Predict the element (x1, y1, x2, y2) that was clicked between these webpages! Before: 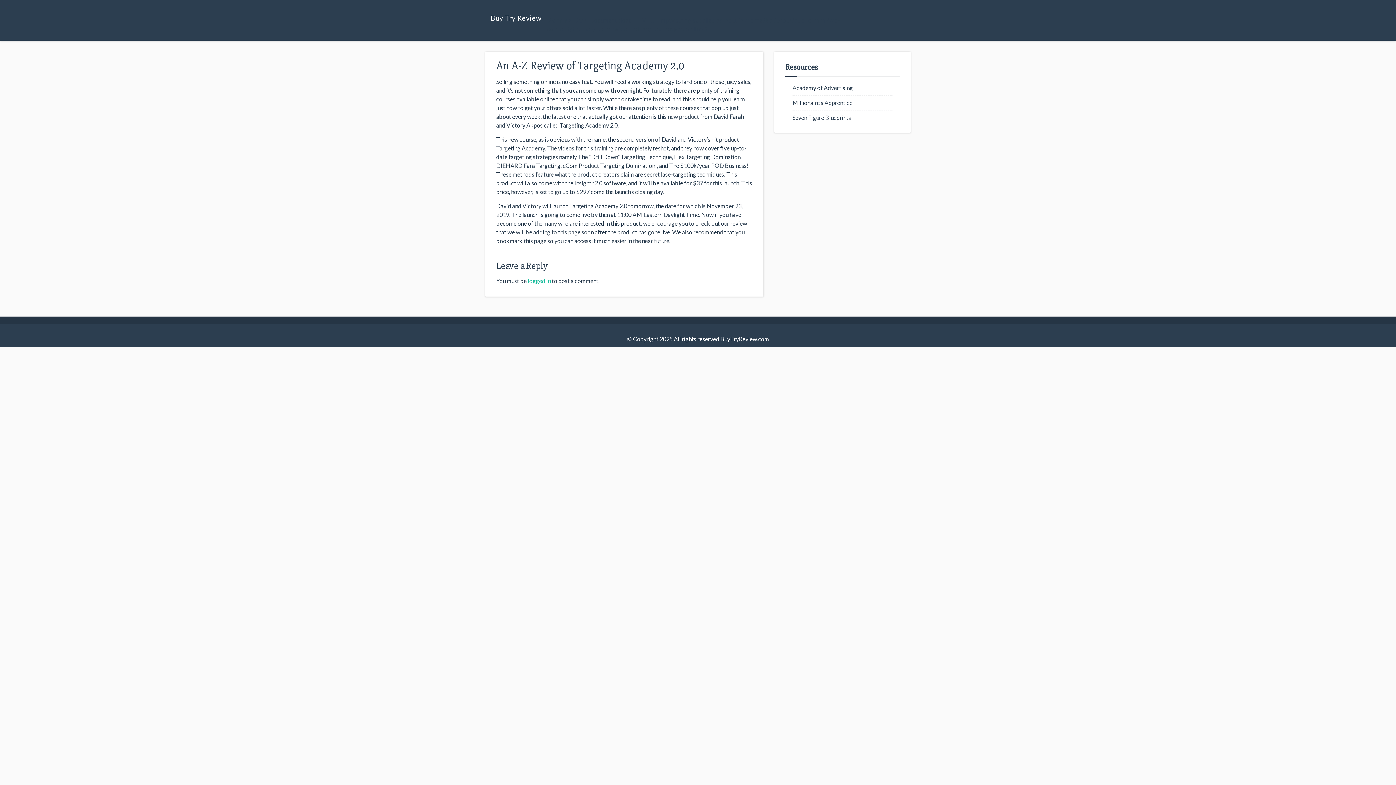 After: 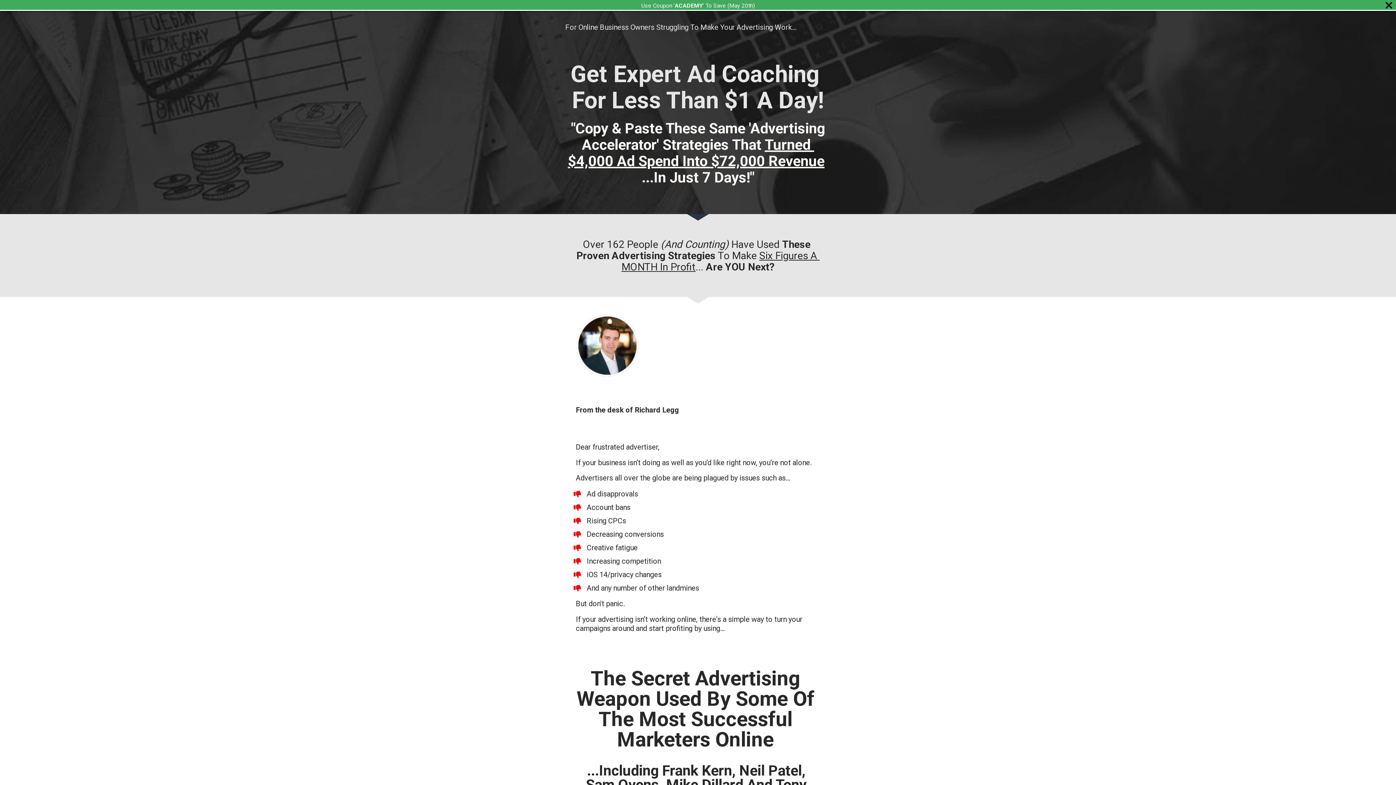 Action: label: Academy of Advertising bbox: (792, 84, 853, 91)